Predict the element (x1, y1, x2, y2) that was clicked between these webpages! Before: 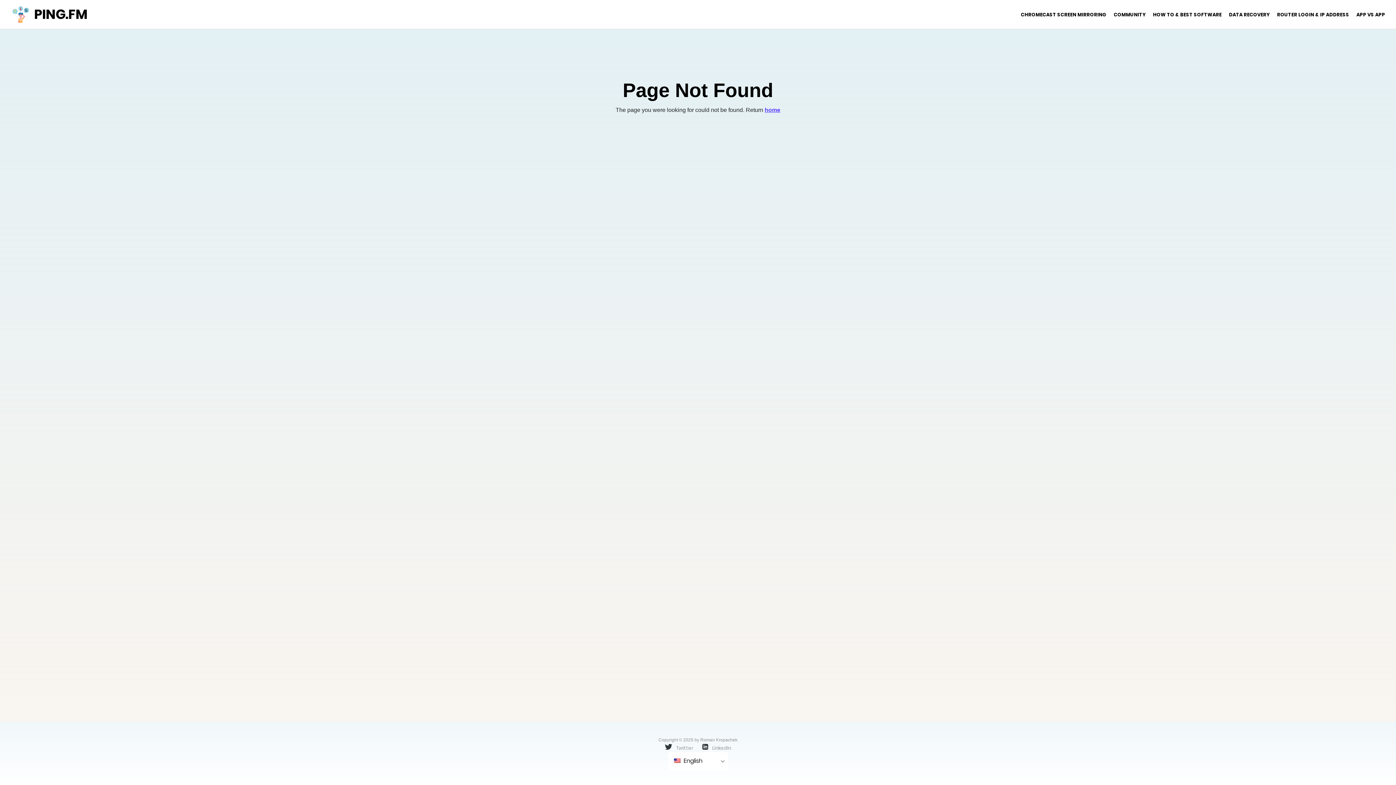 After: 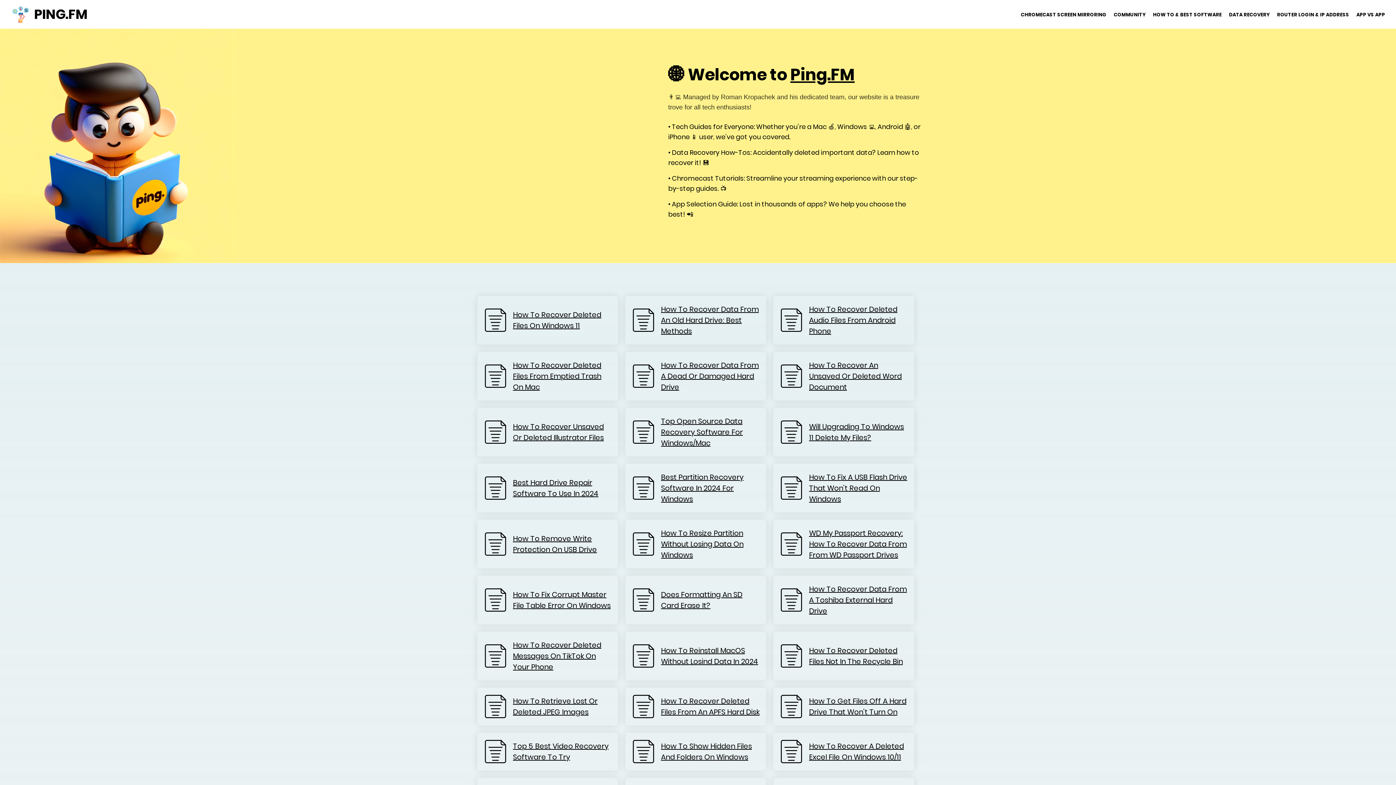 Action: label: home bbox: (764, 105, 780, 114)